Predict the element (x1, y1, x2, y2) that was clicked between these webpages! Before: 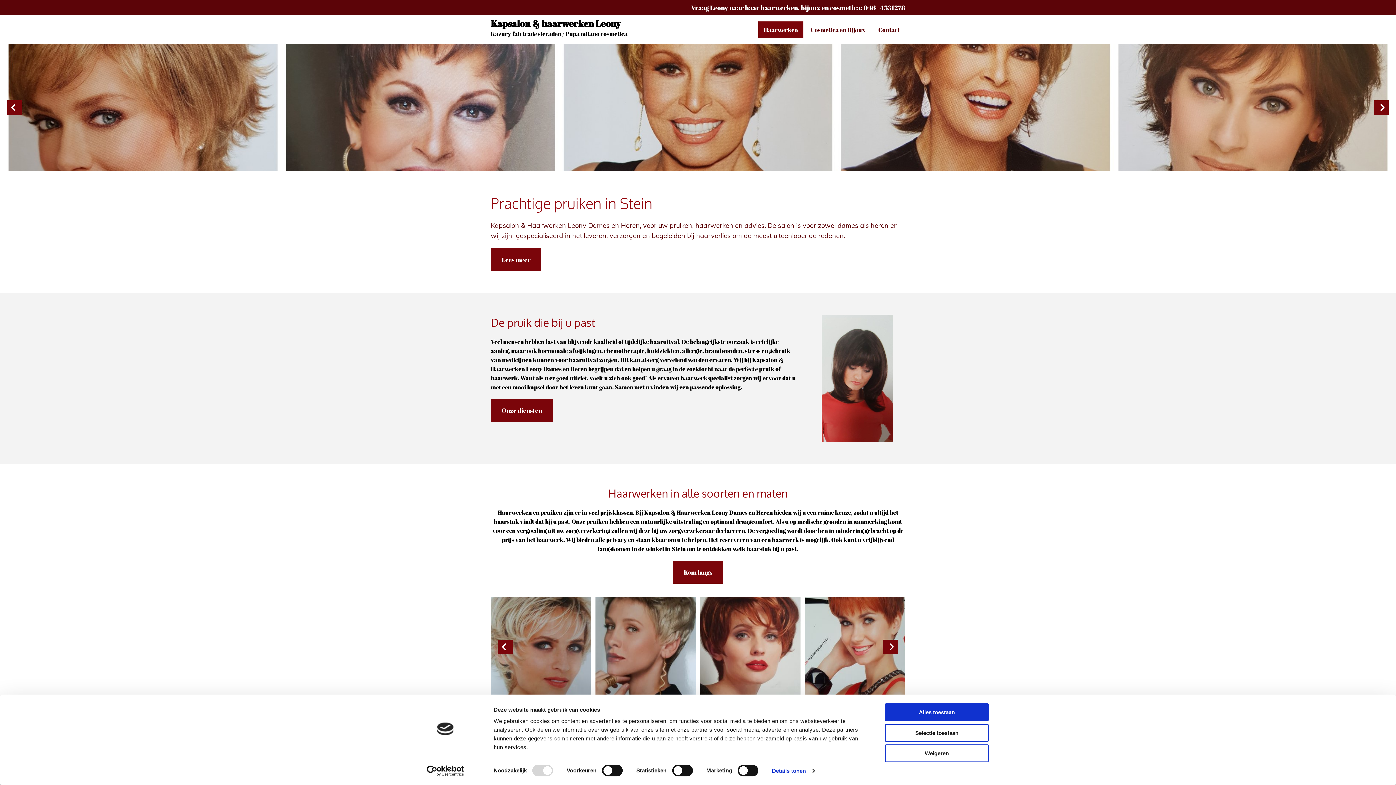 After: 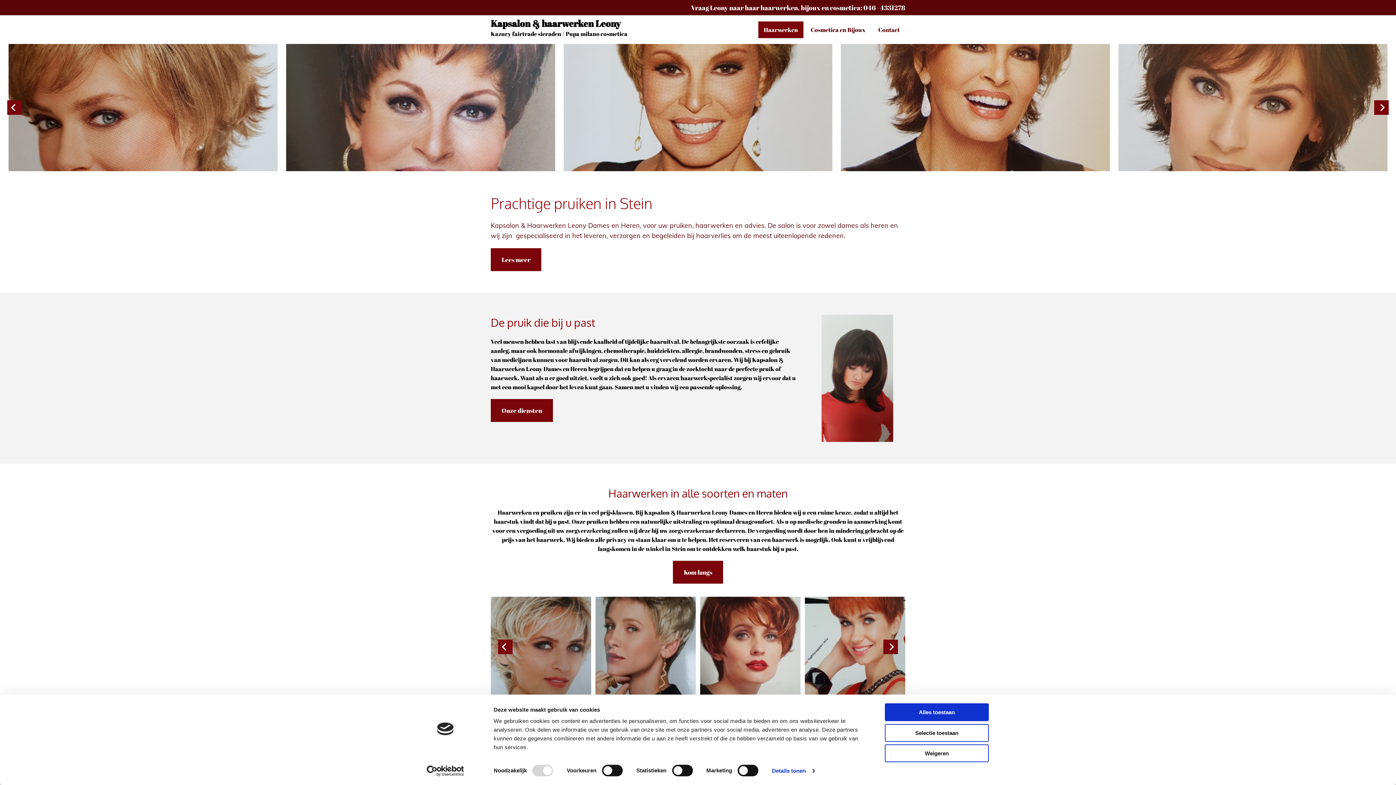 Action: bbox: (758, 21, 803, 38) label: Haarwerken